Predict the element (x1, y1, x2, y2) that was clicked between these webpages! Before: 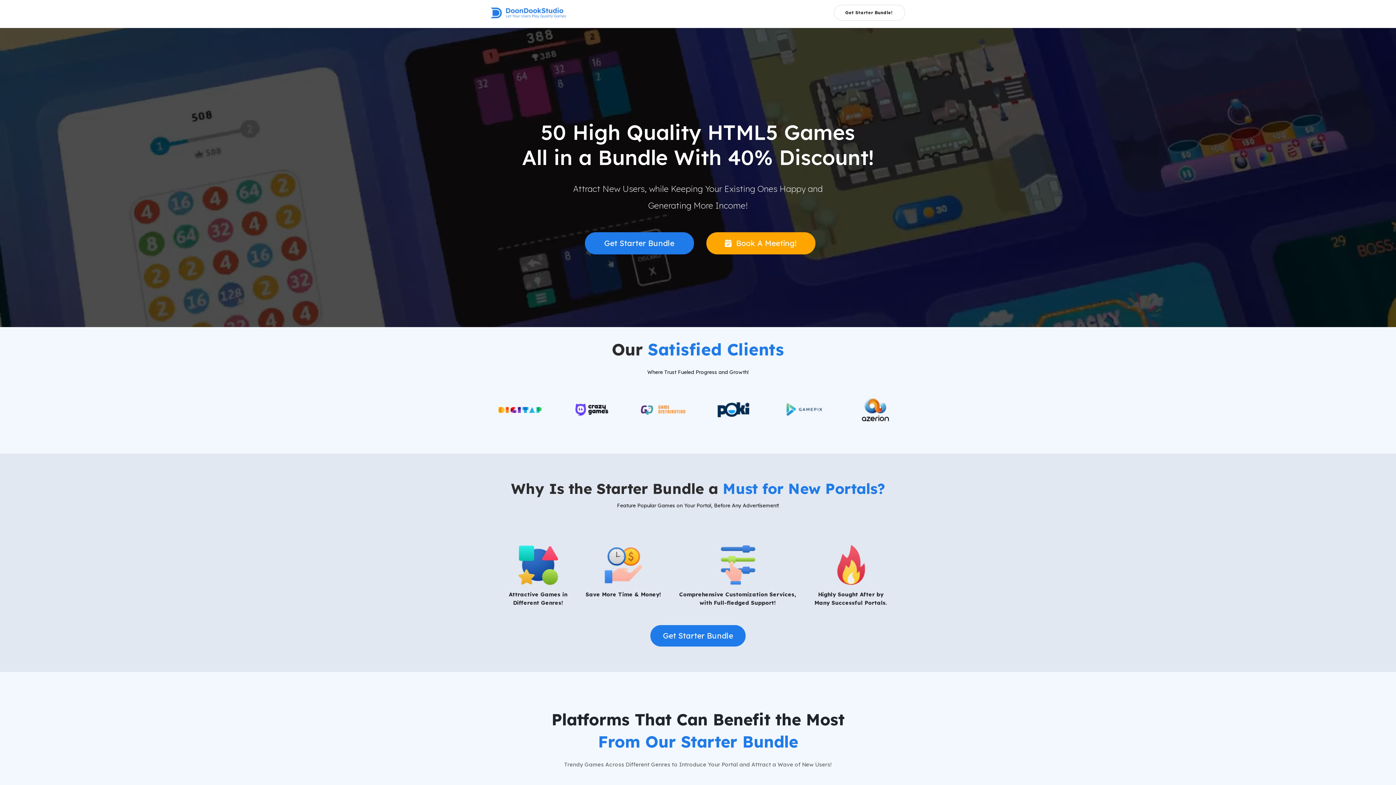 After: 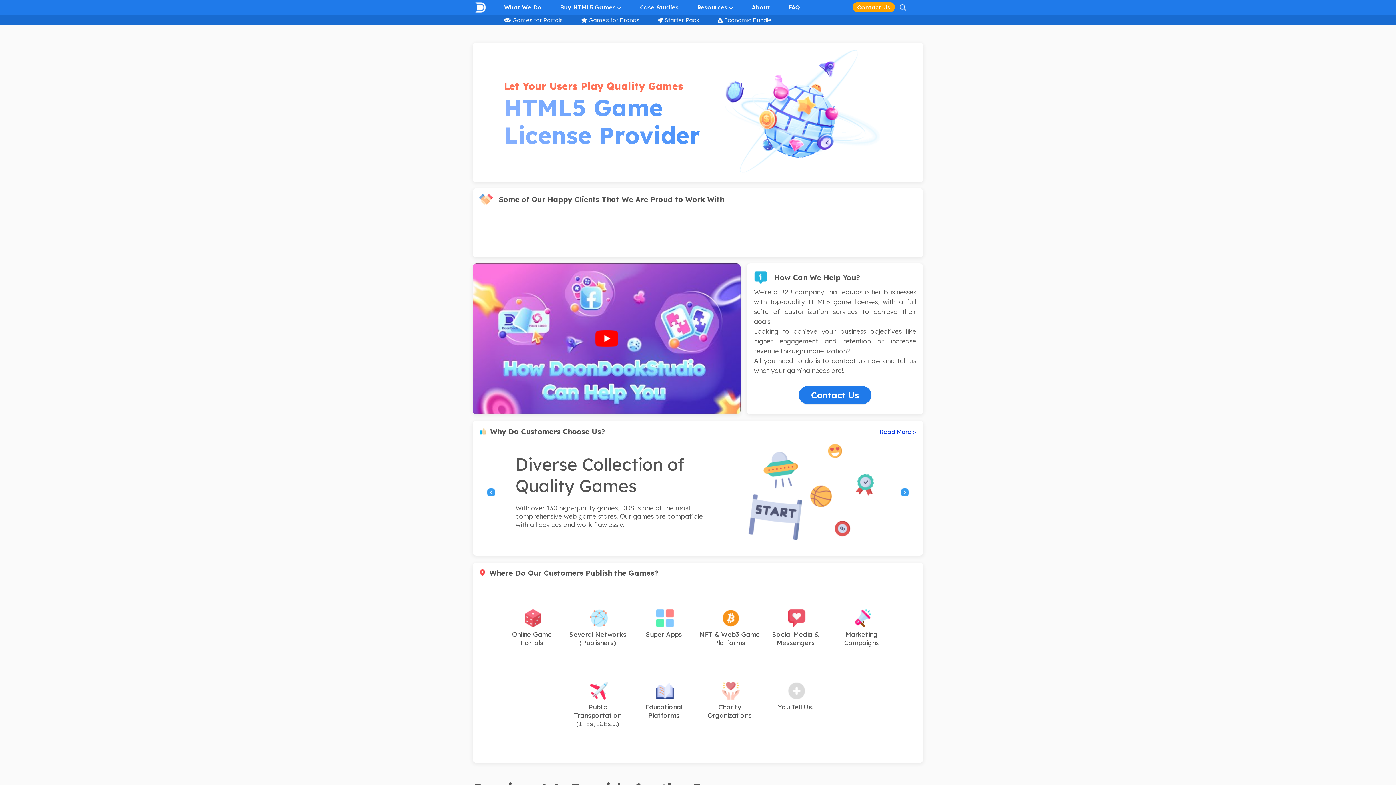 Action: bbox: (490, 5, 545, 20)